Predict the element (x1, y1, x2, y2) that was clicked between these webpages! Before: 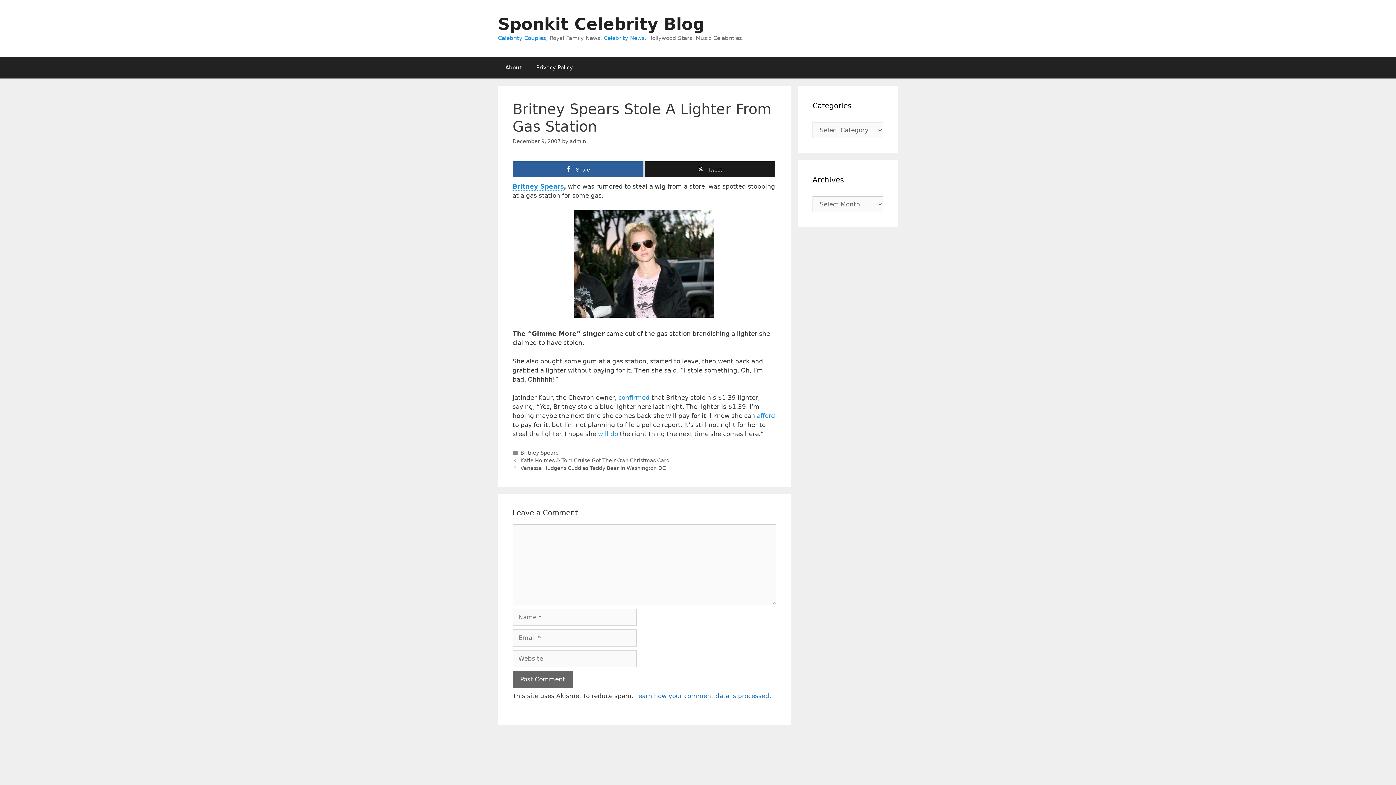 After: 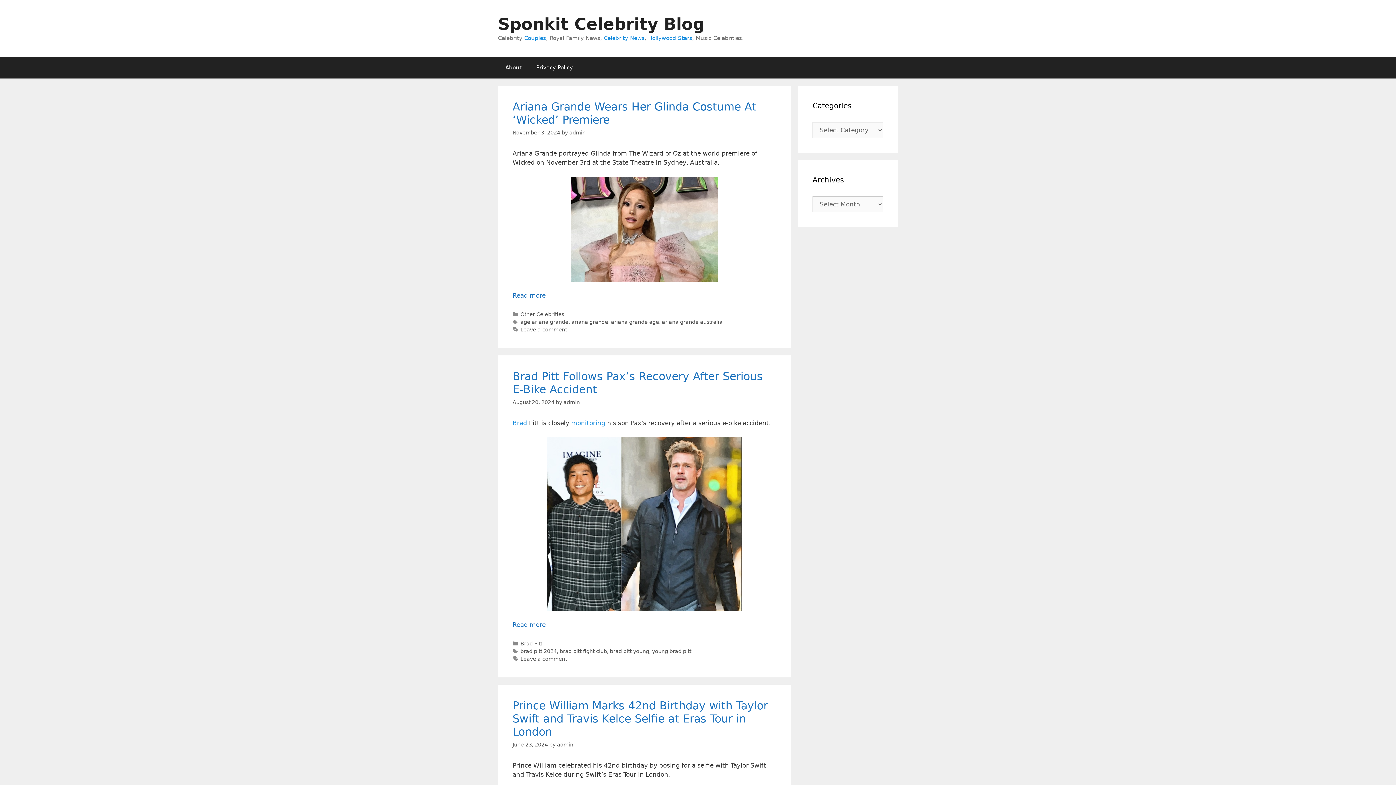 Action: label: Sponkit Celebrity Blog bbox: (498, 14, 704, 33)